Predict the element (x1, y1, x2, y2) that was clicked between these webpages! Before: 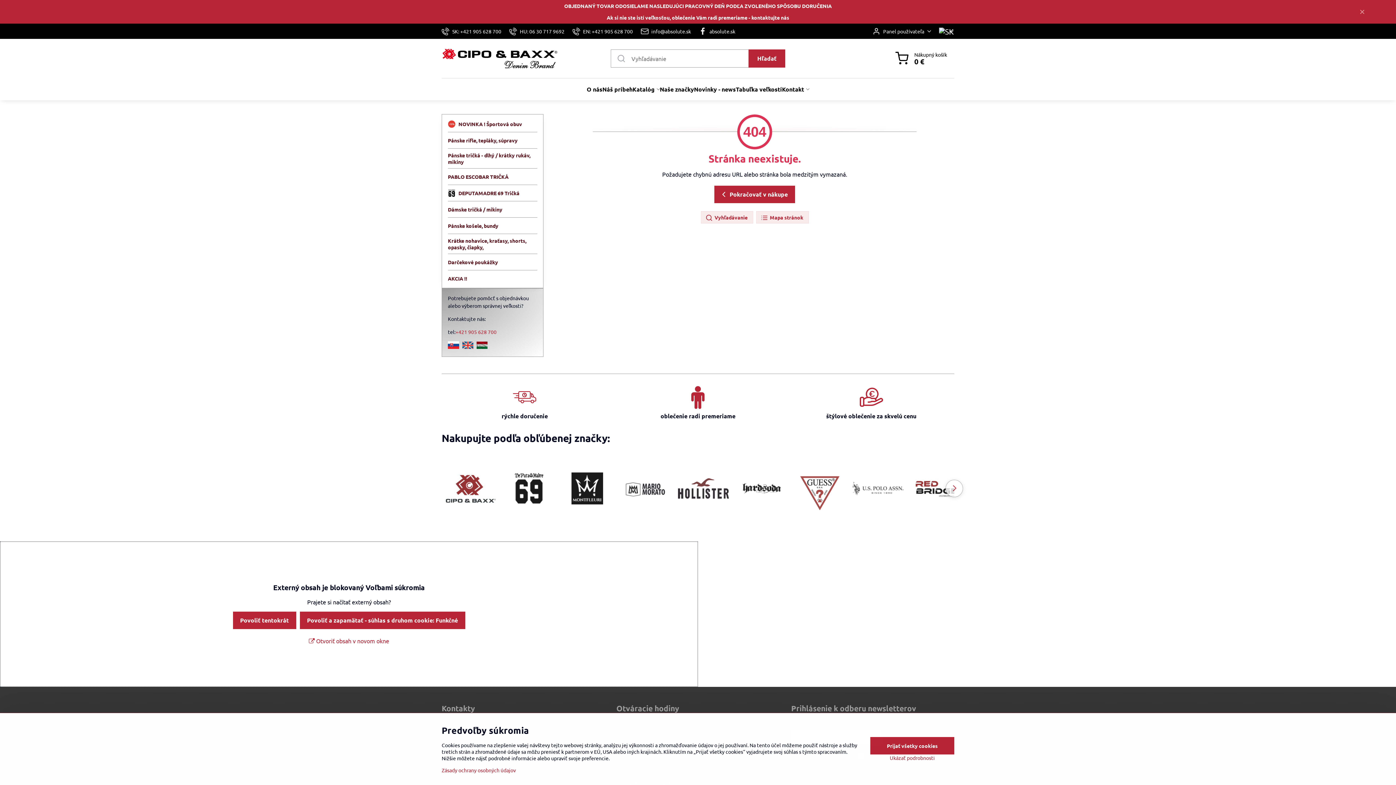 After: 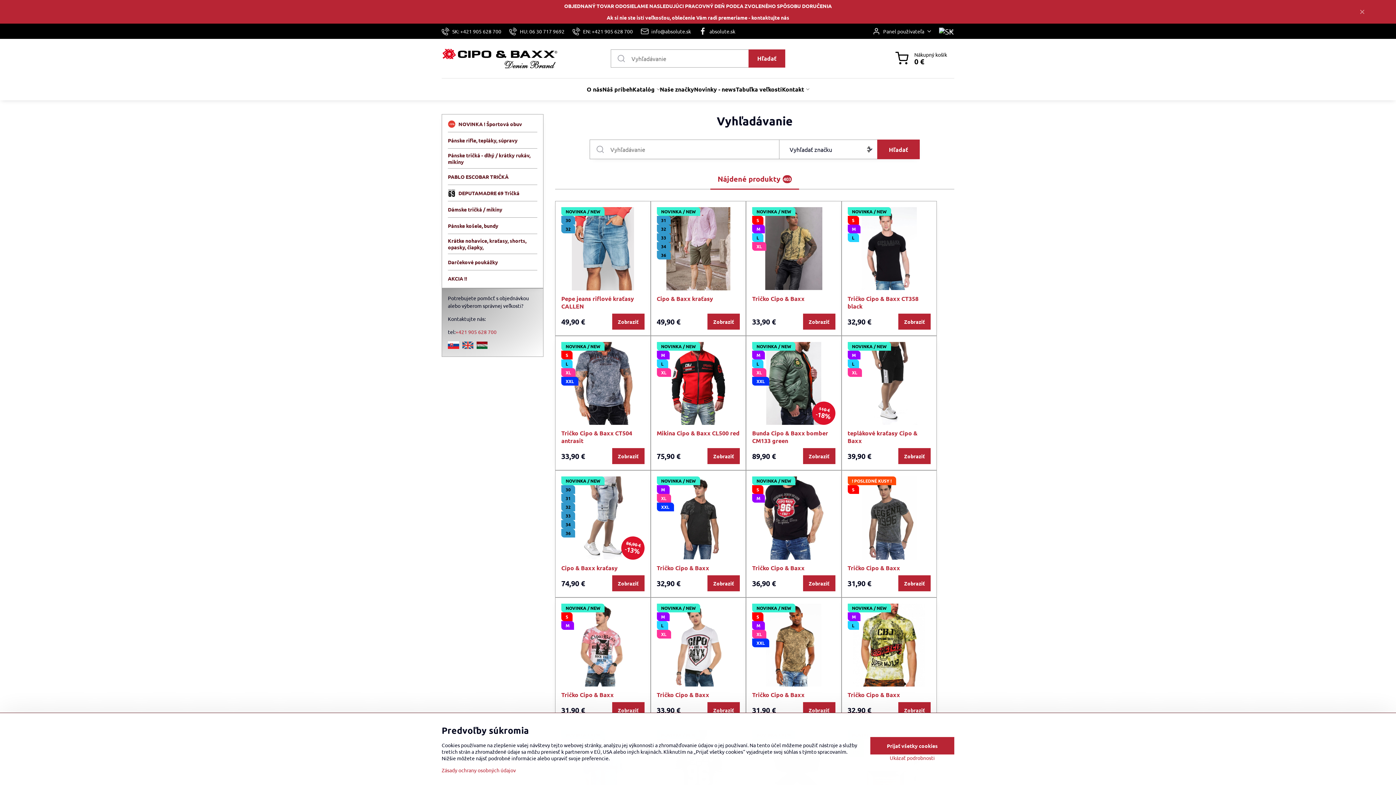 Action: label: Hľadať bbox: (748, 49, 785, 67)